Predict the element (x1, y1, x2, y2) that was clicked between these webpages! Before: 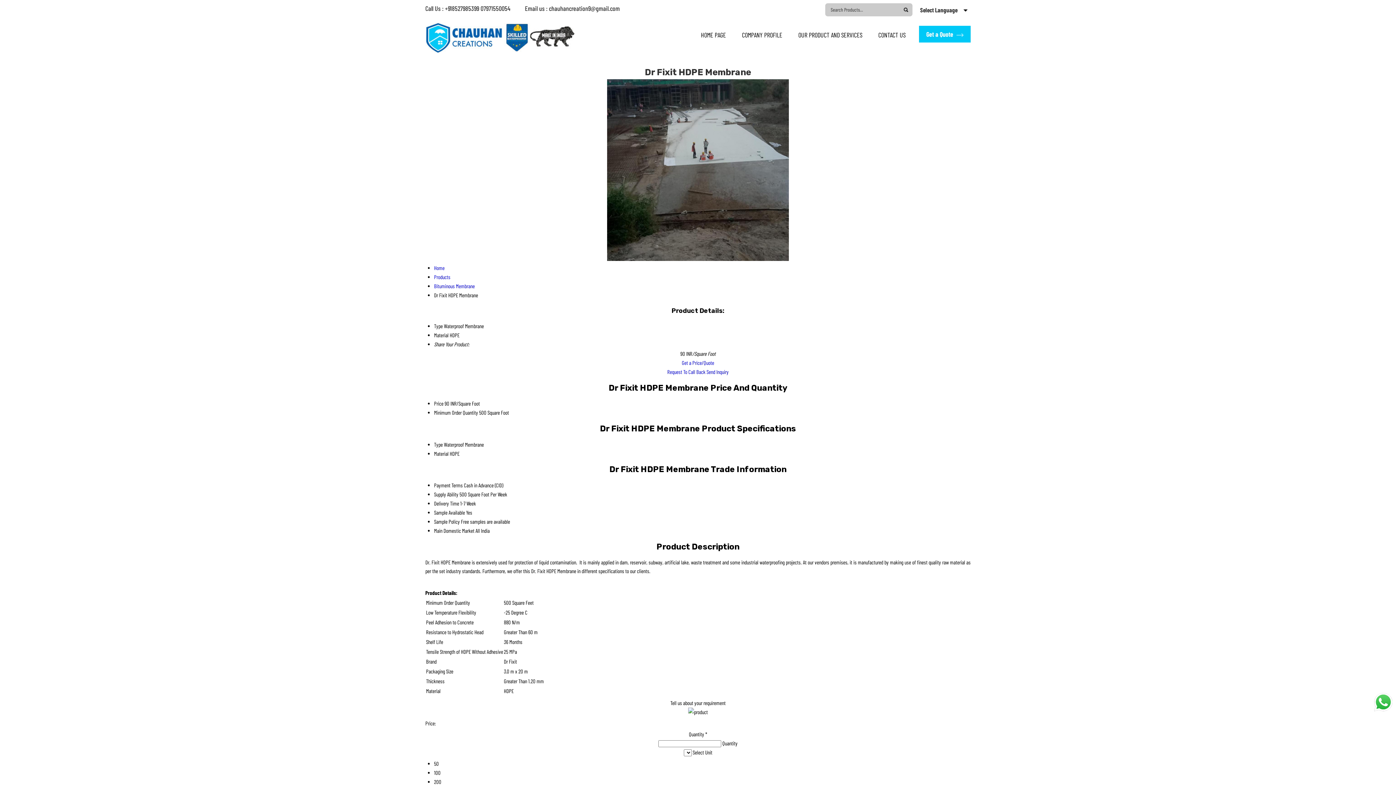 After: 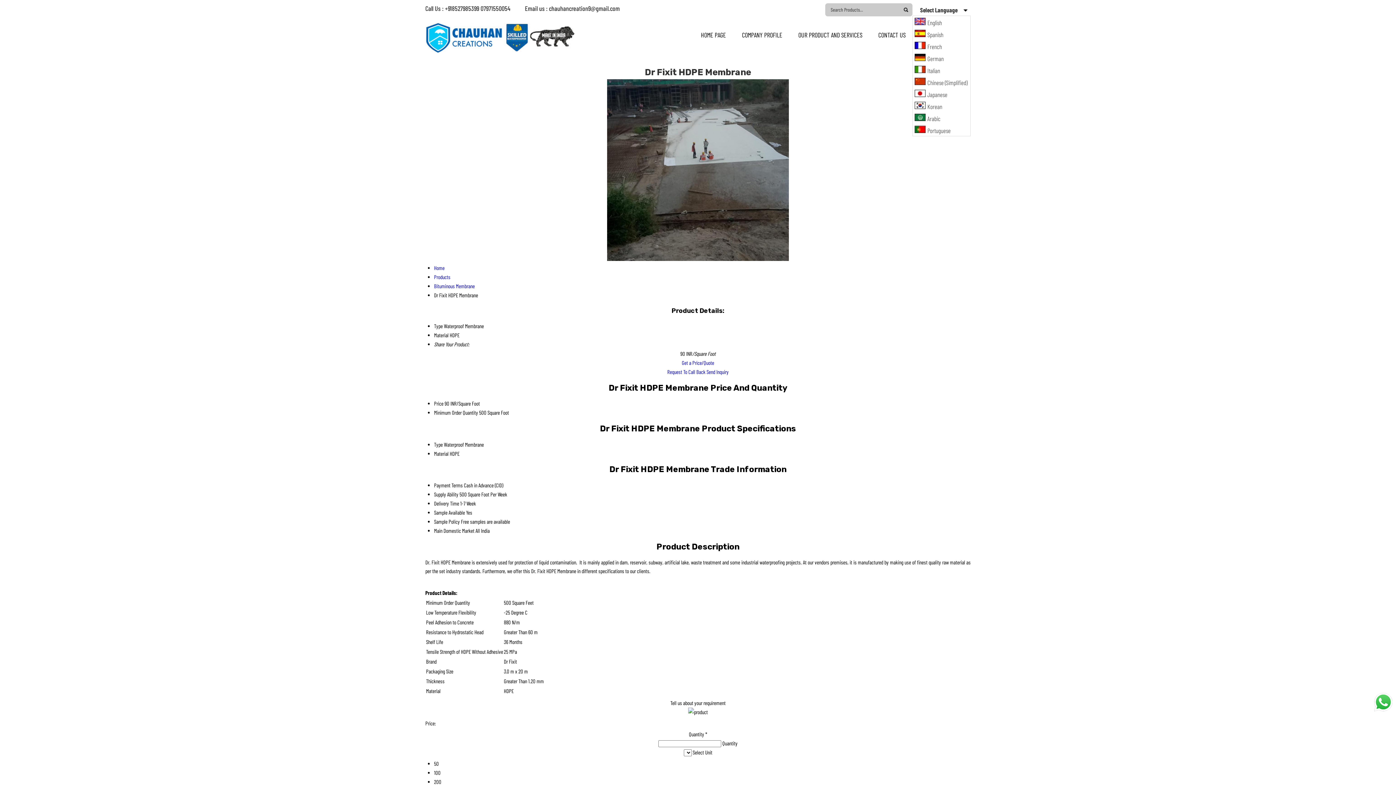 Action: label: Select Language bbox: (916, 4, 967, 15)